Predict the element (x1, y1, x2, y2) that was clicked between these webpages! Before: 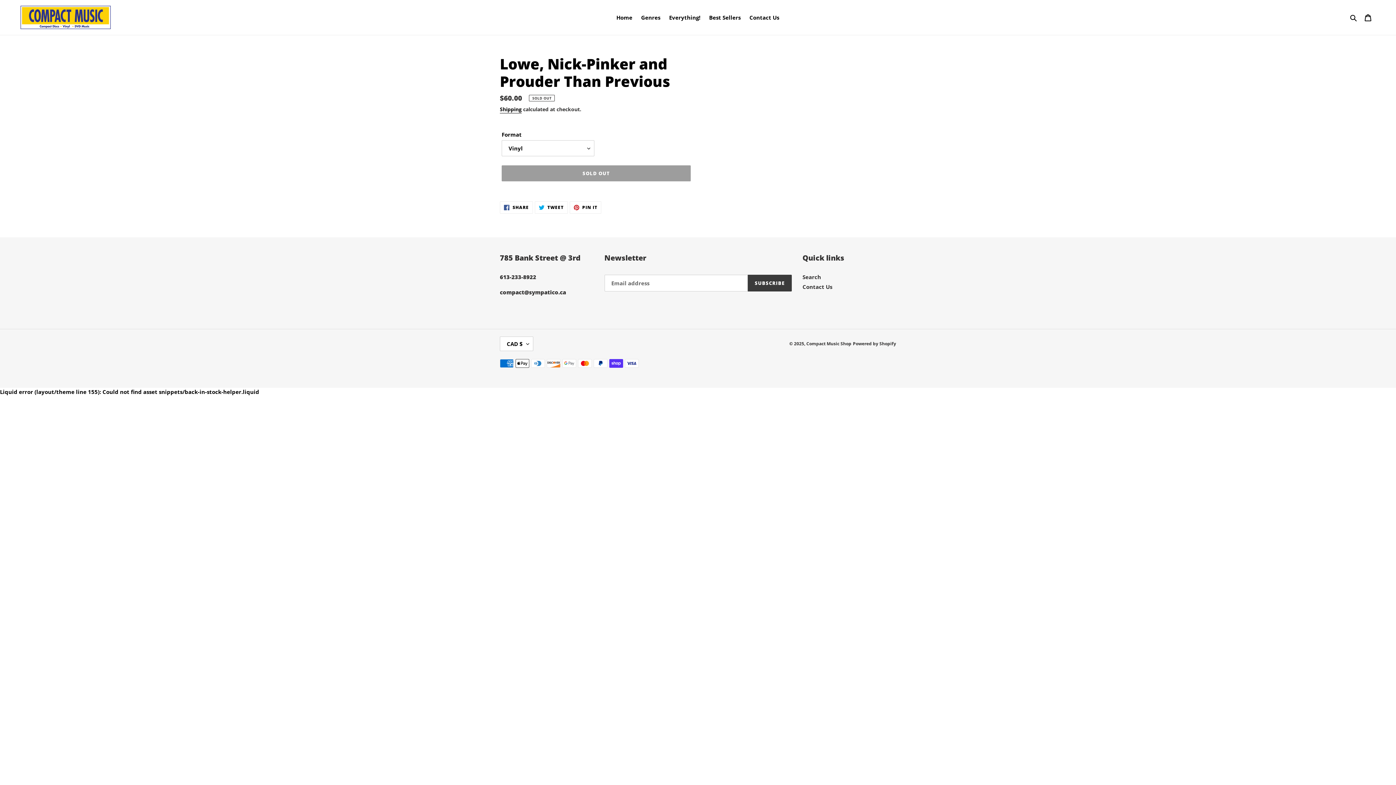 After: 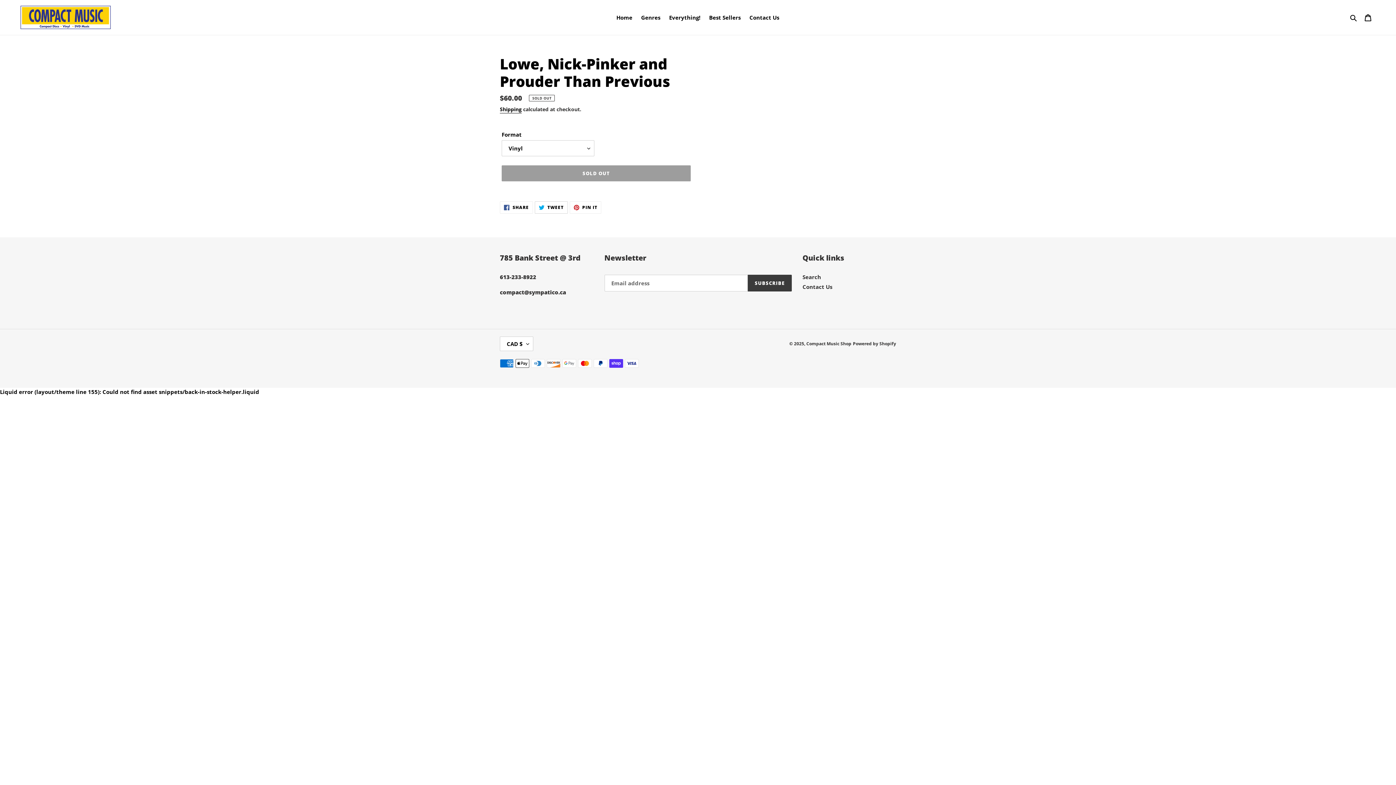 Action: bbox: (534, 201, 567, 213) label:  TWEET
TWEET ON TWITTER